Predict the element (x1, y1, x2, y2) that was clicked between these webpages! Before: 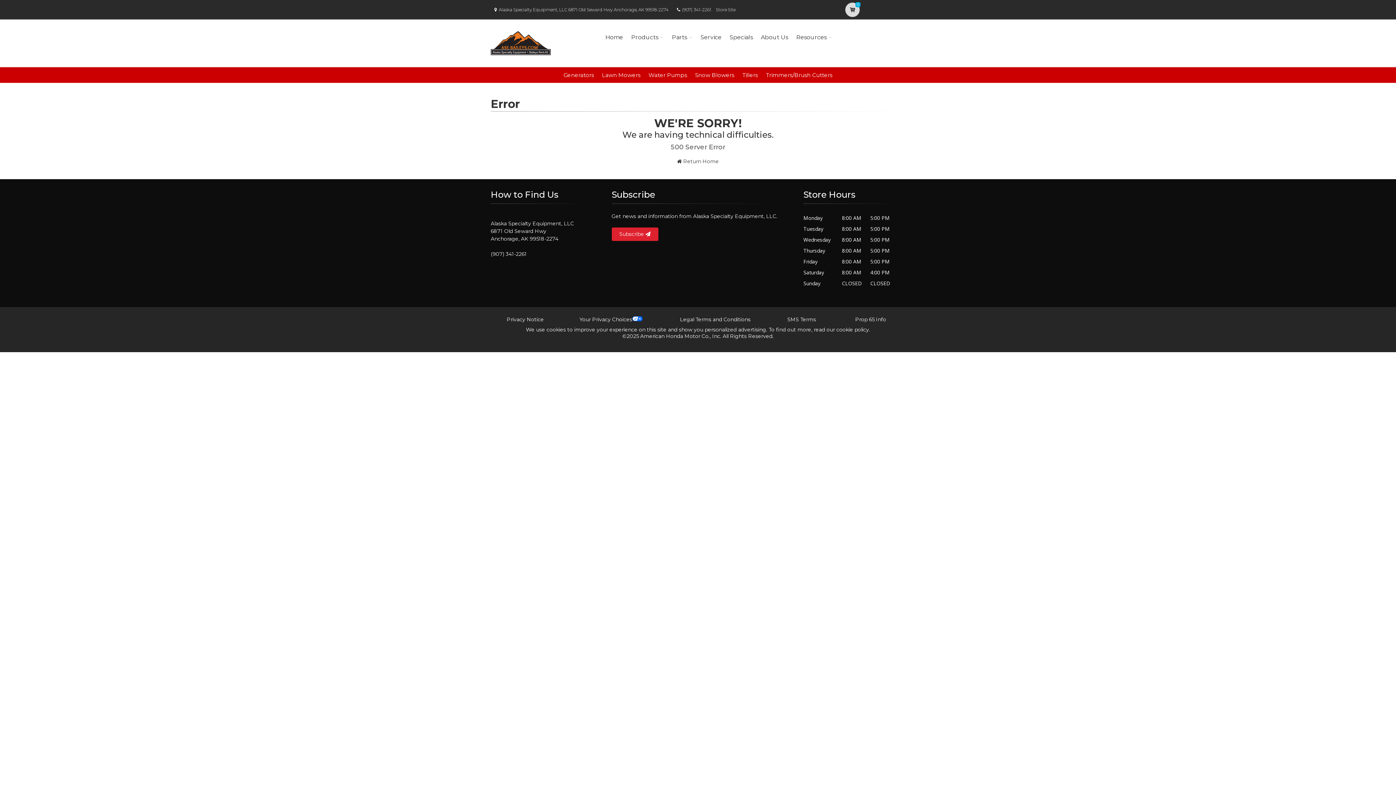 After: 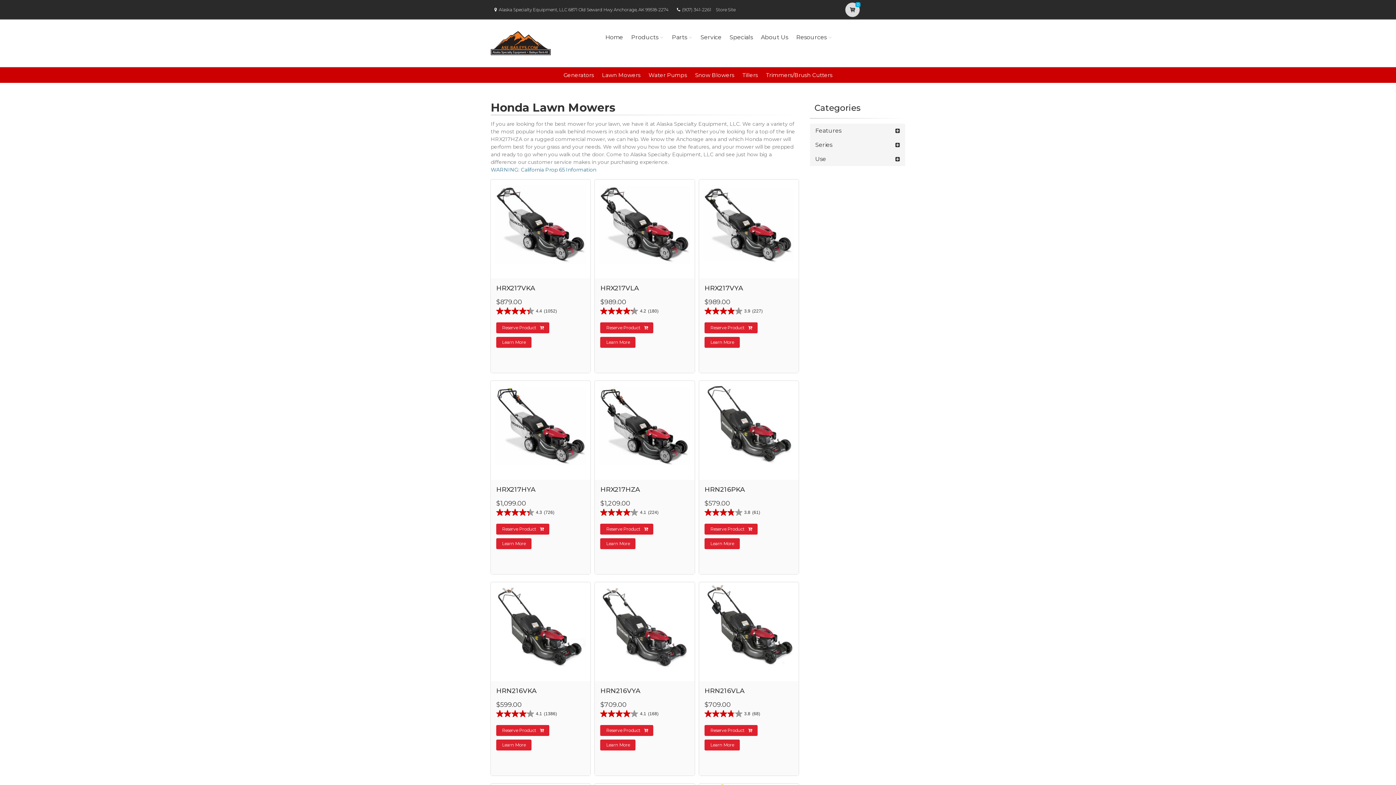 Action: label: Lawn Mowers bbox: (602, 71, 640, 78)